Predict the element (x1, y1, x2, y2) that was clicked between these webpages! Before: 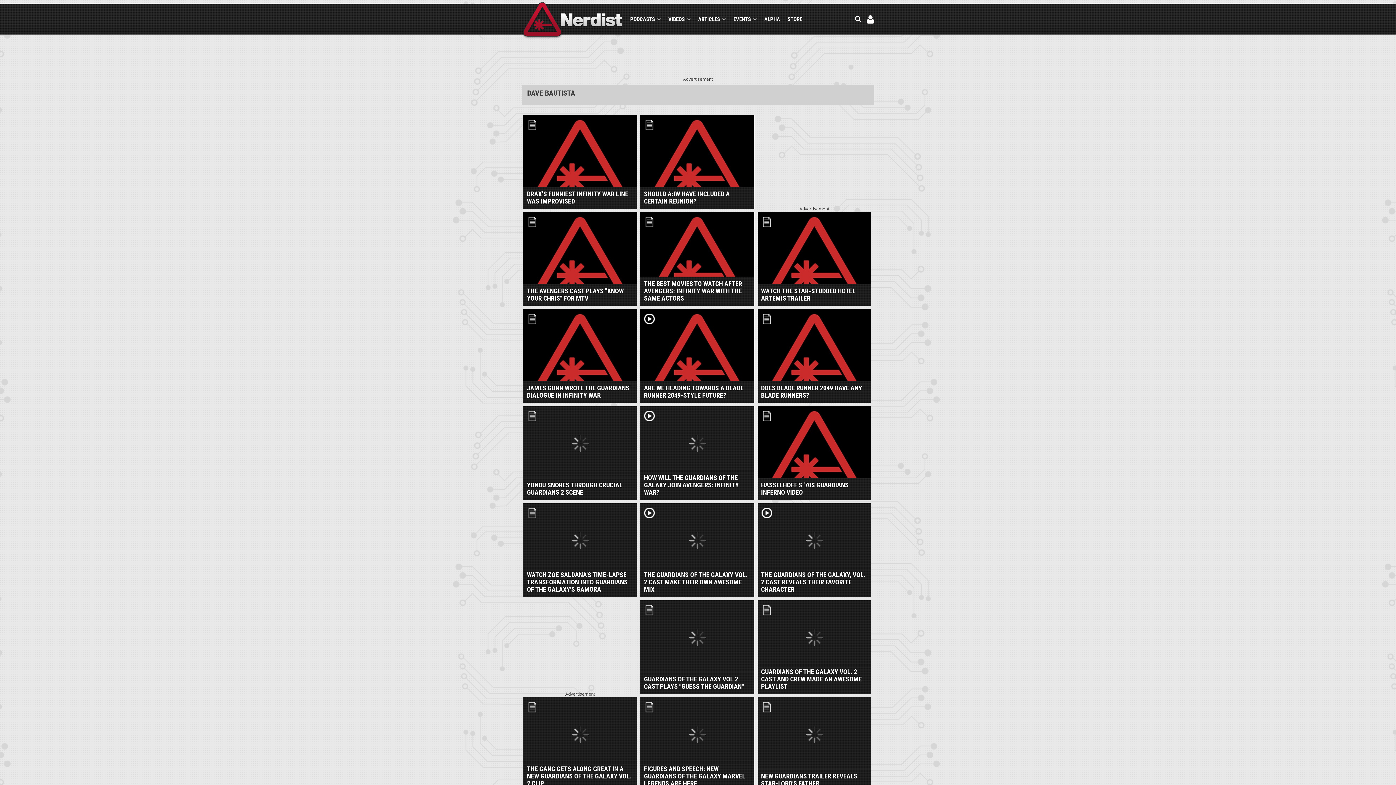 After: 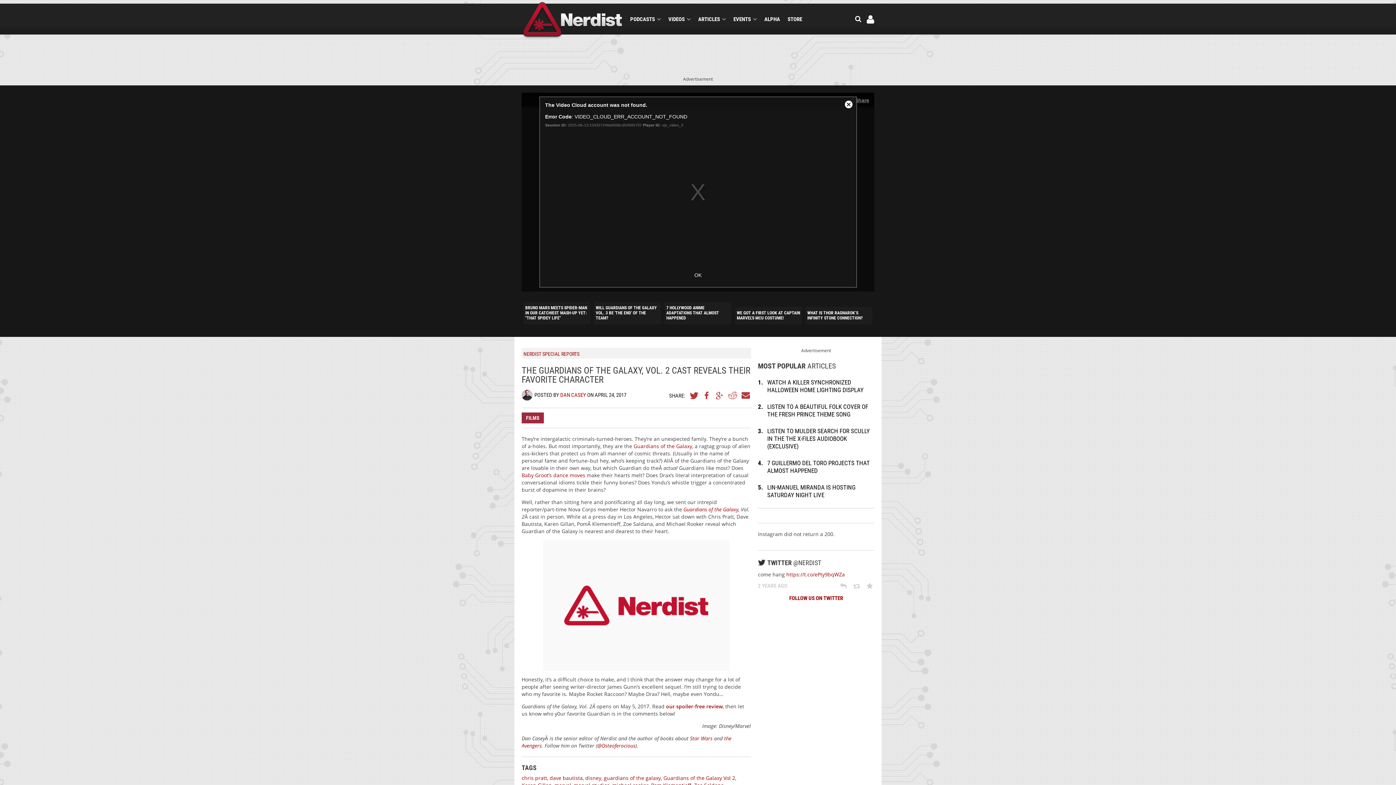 Action: bbox: (756, 500, 872, 597) label: THE GUARDIANS OF THE GALAXY, VOL. 2 CAST REVEALS THEIR FAVORITE CHARACTER
video